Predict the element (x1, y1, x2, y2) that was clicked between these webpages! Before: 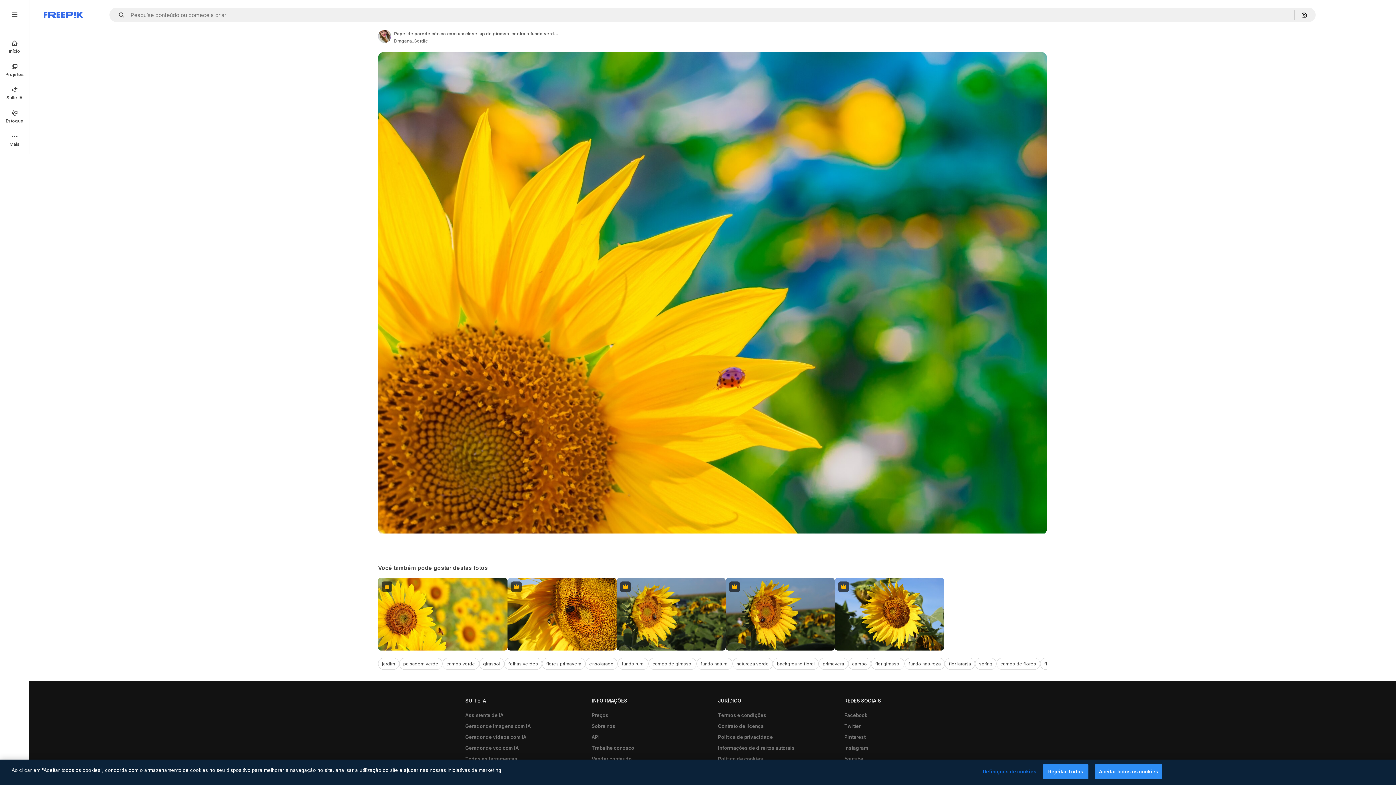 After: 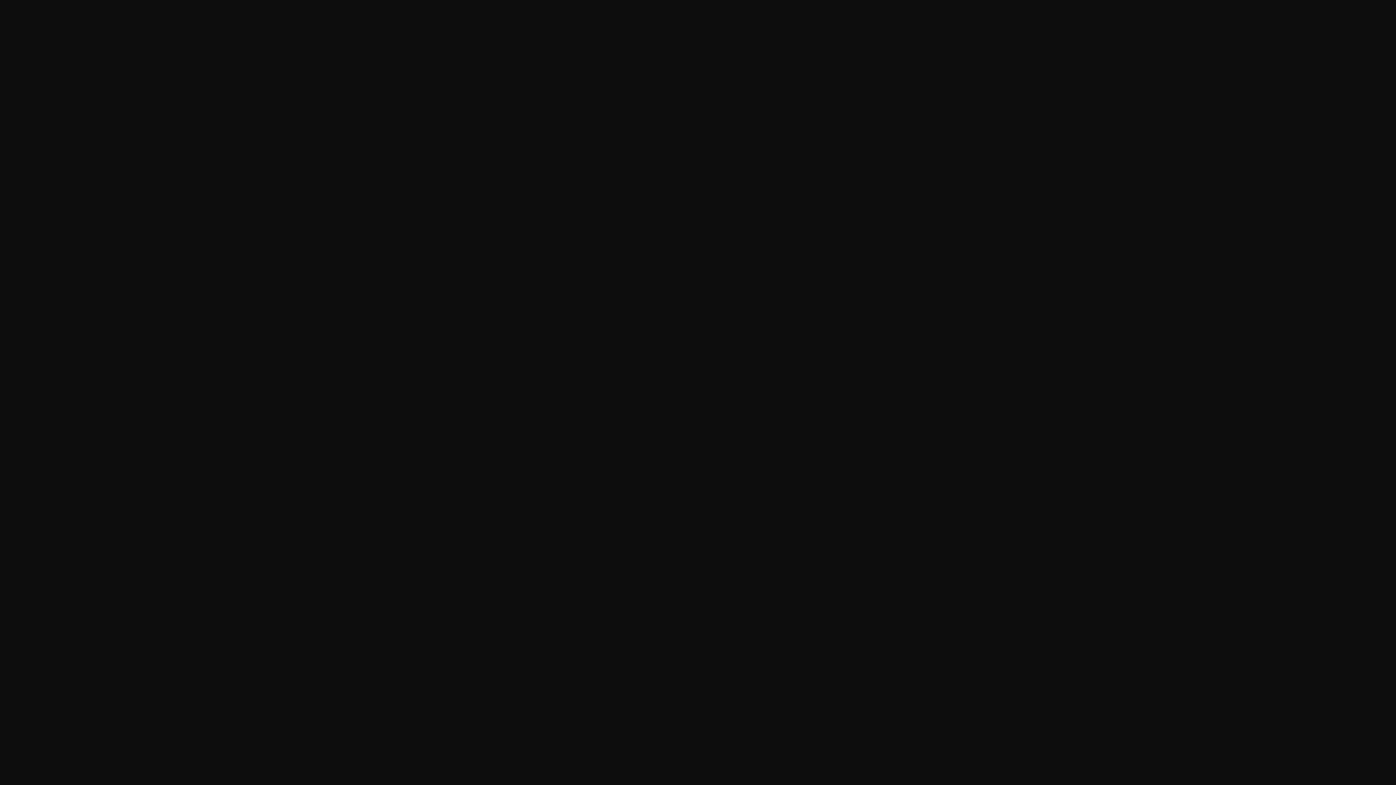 Action: label: Assistente de IA bbox: (461, 710, 507, 721)